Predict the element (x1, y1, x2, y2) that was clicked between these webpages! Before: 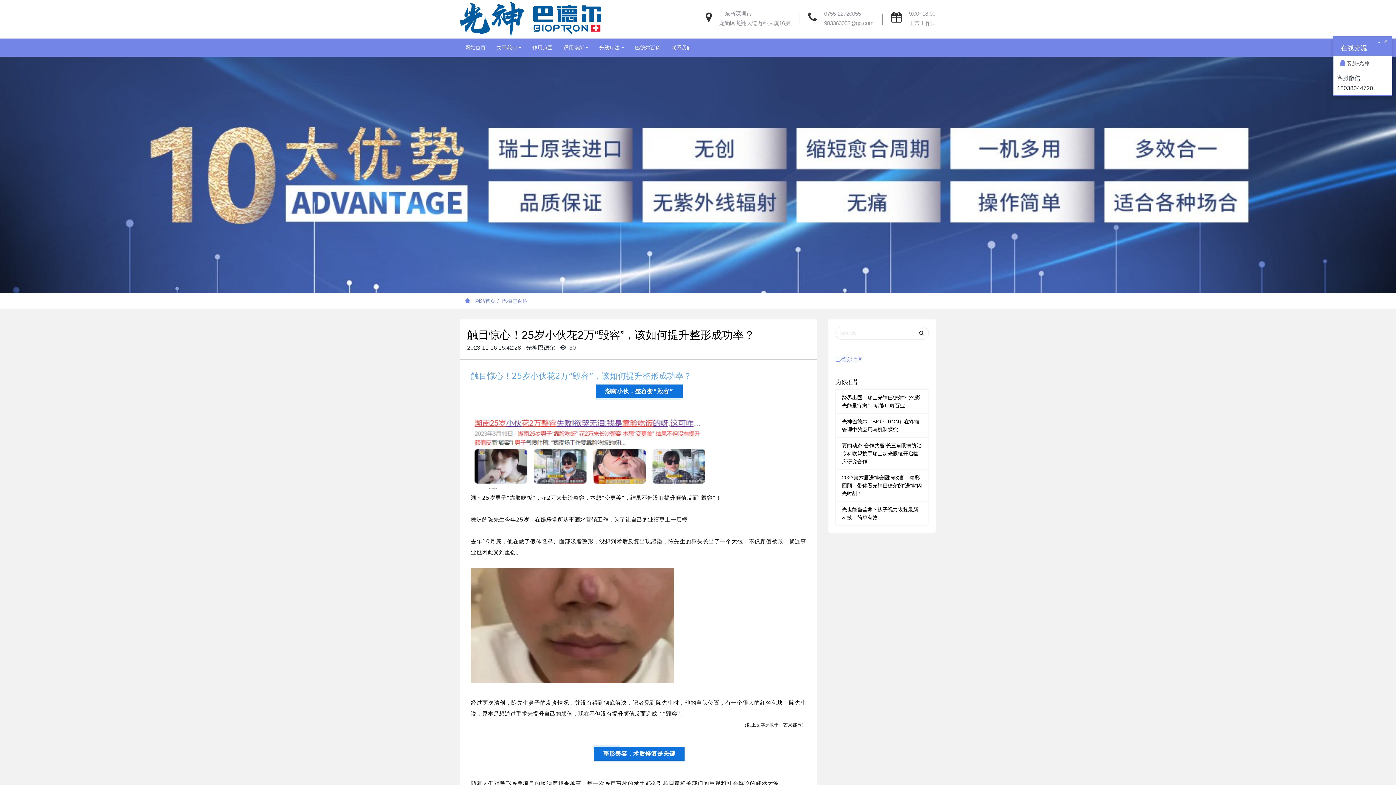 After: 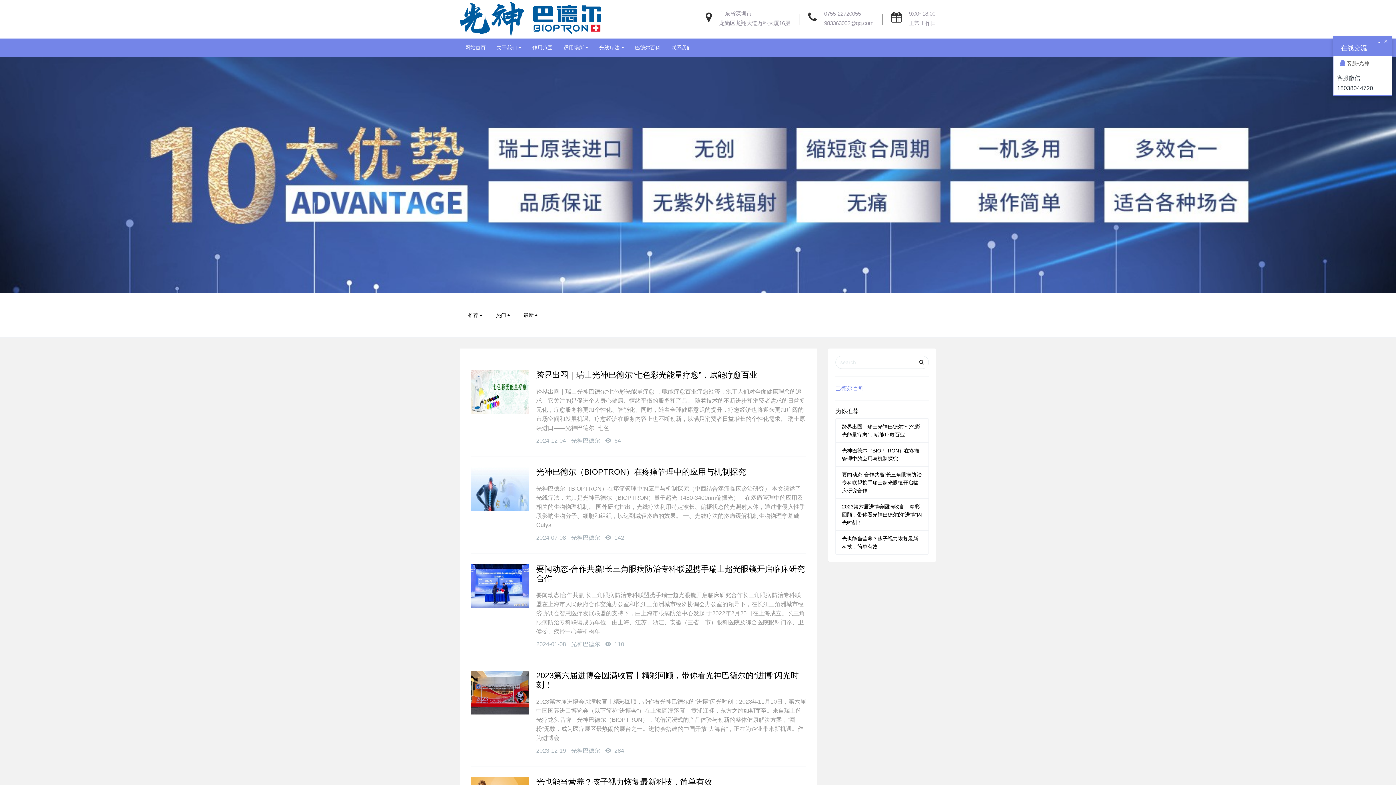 Action: label: 巴德尔百科 bbox: (502, 298, 527, 303)